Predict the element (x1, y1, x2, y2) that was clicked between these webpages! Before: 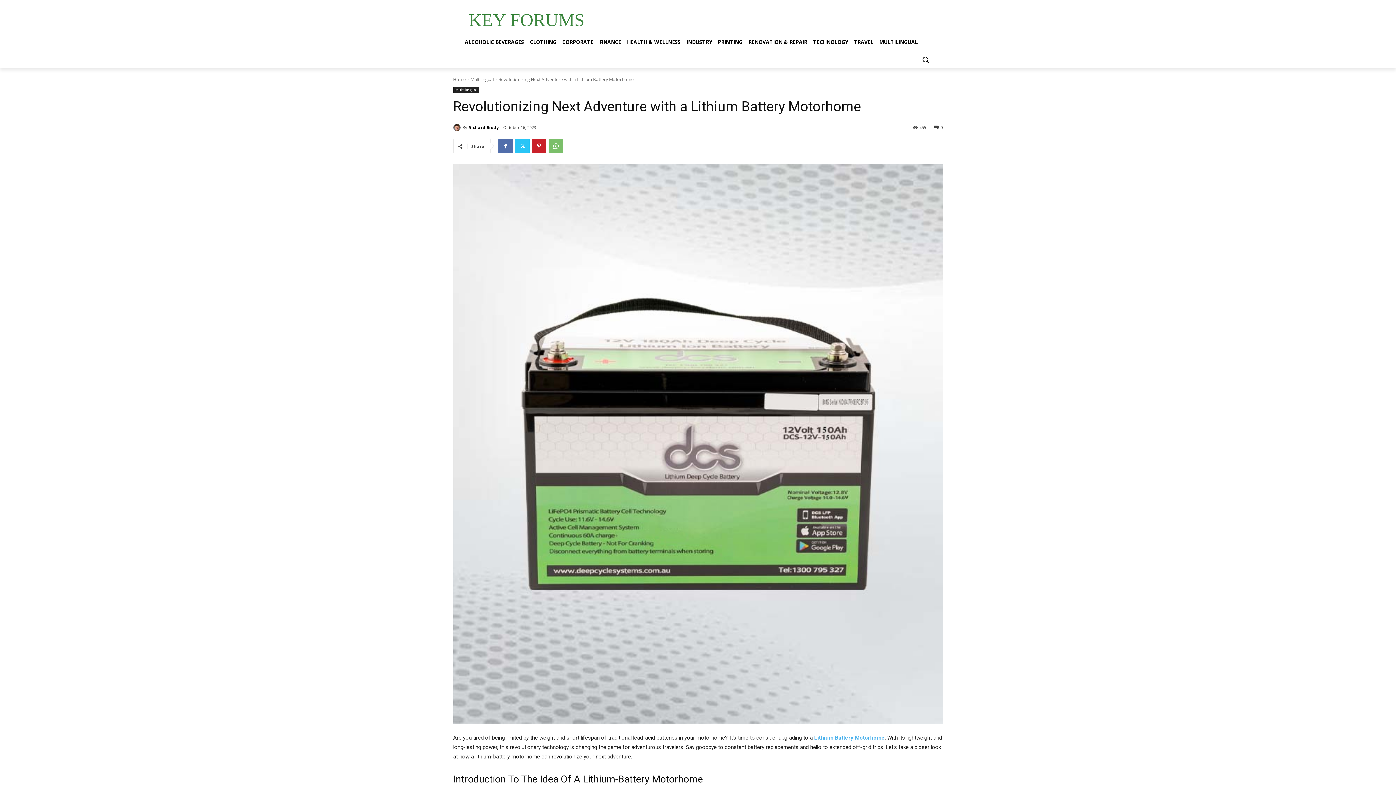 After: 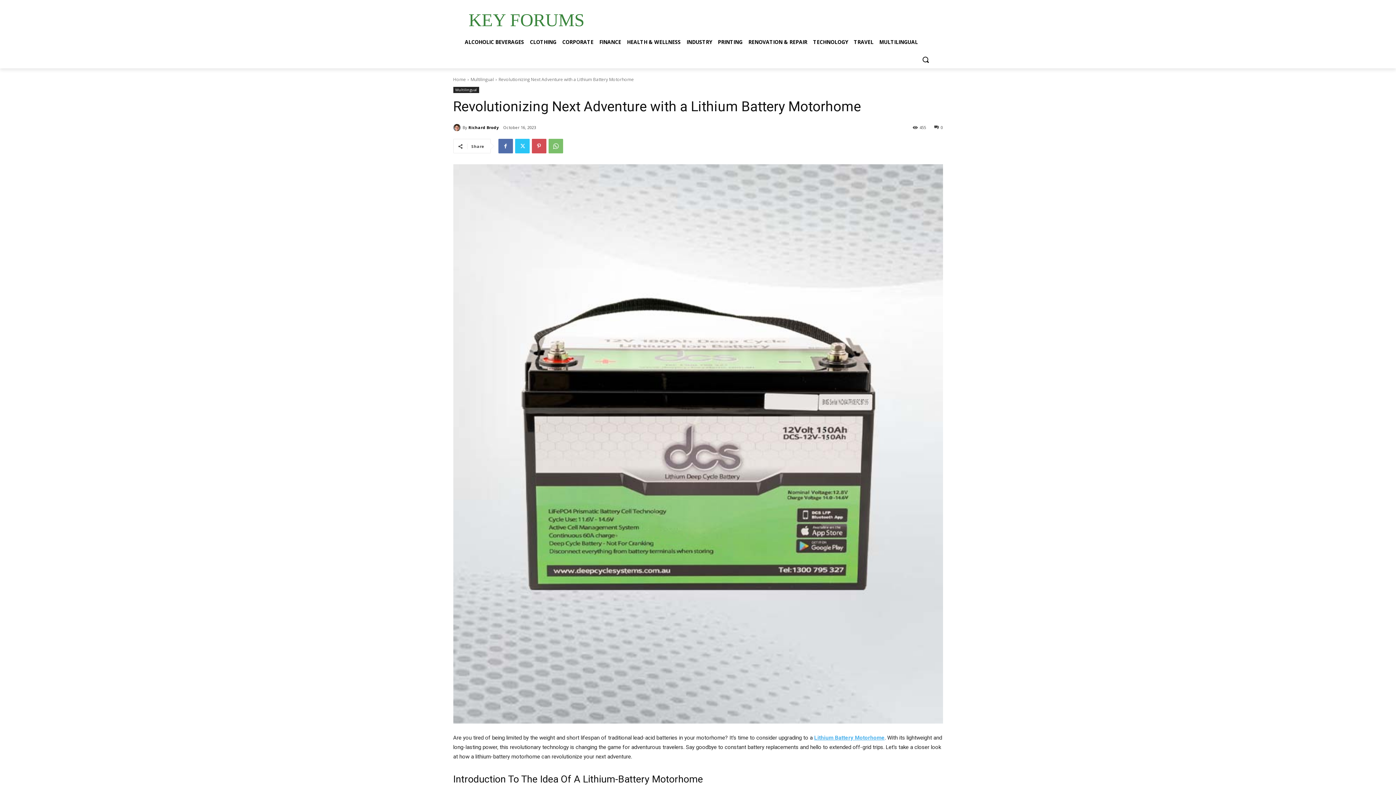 Action: bbox: (531, 138, 546, 153)